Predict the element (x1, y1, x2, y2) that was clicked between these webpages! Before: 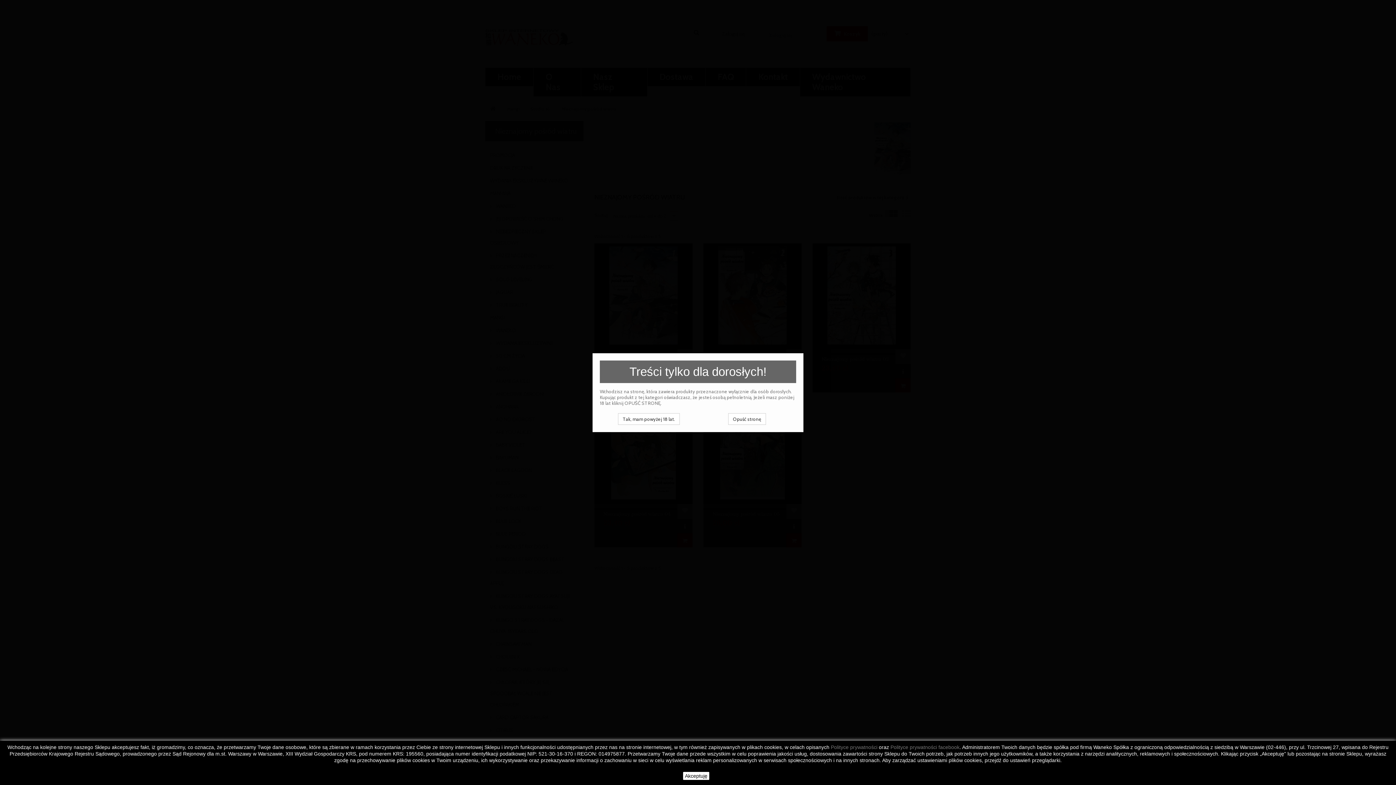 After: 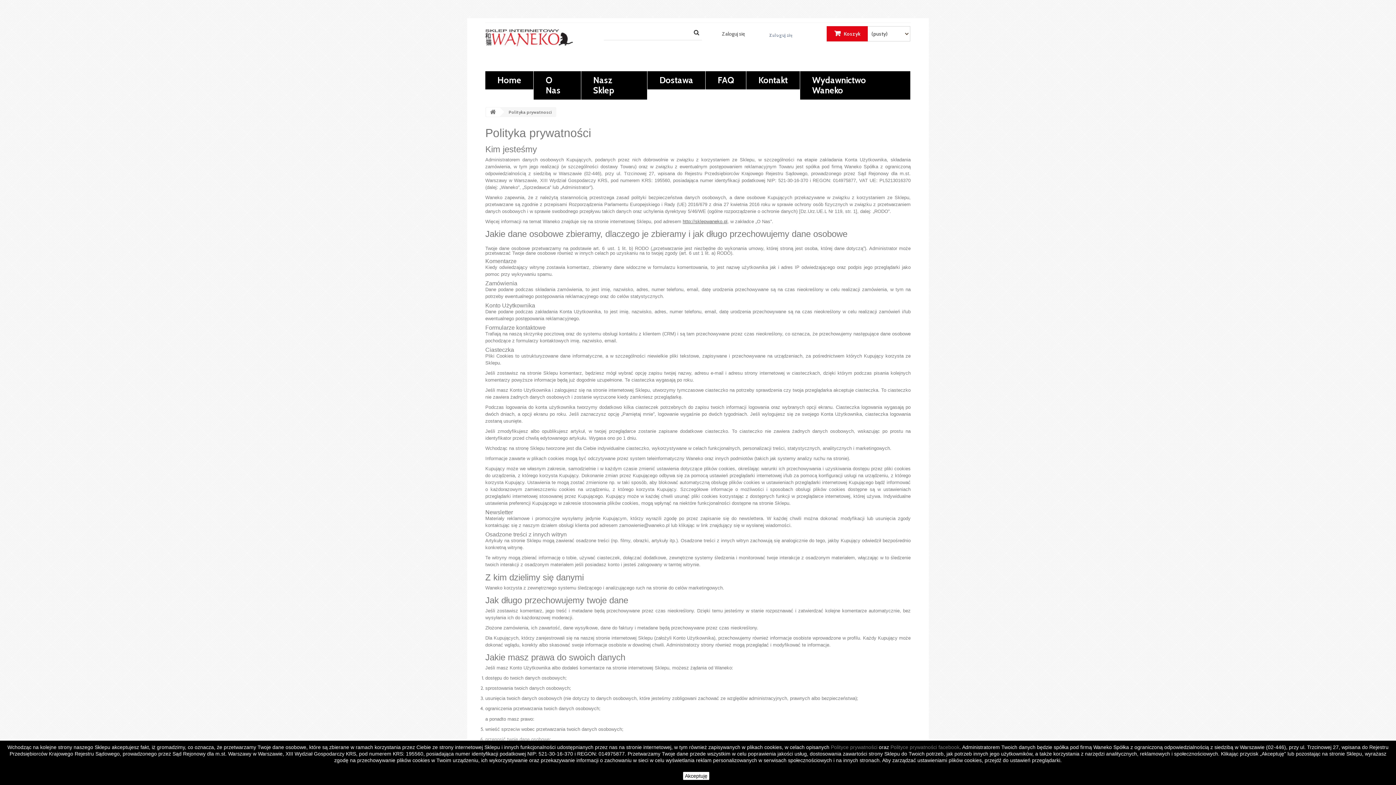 Action: label: Polityce prywatności bbox: (831, 744, 877, 750)